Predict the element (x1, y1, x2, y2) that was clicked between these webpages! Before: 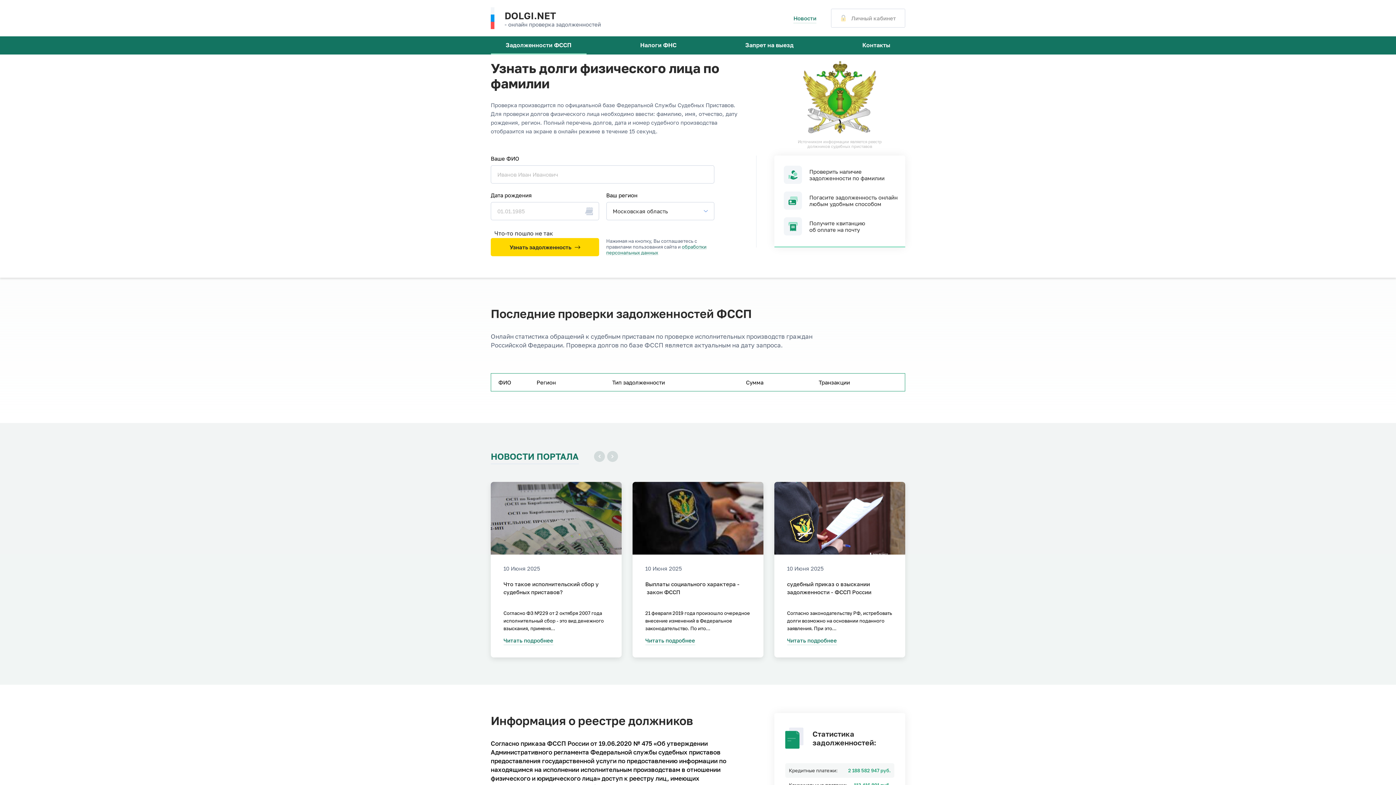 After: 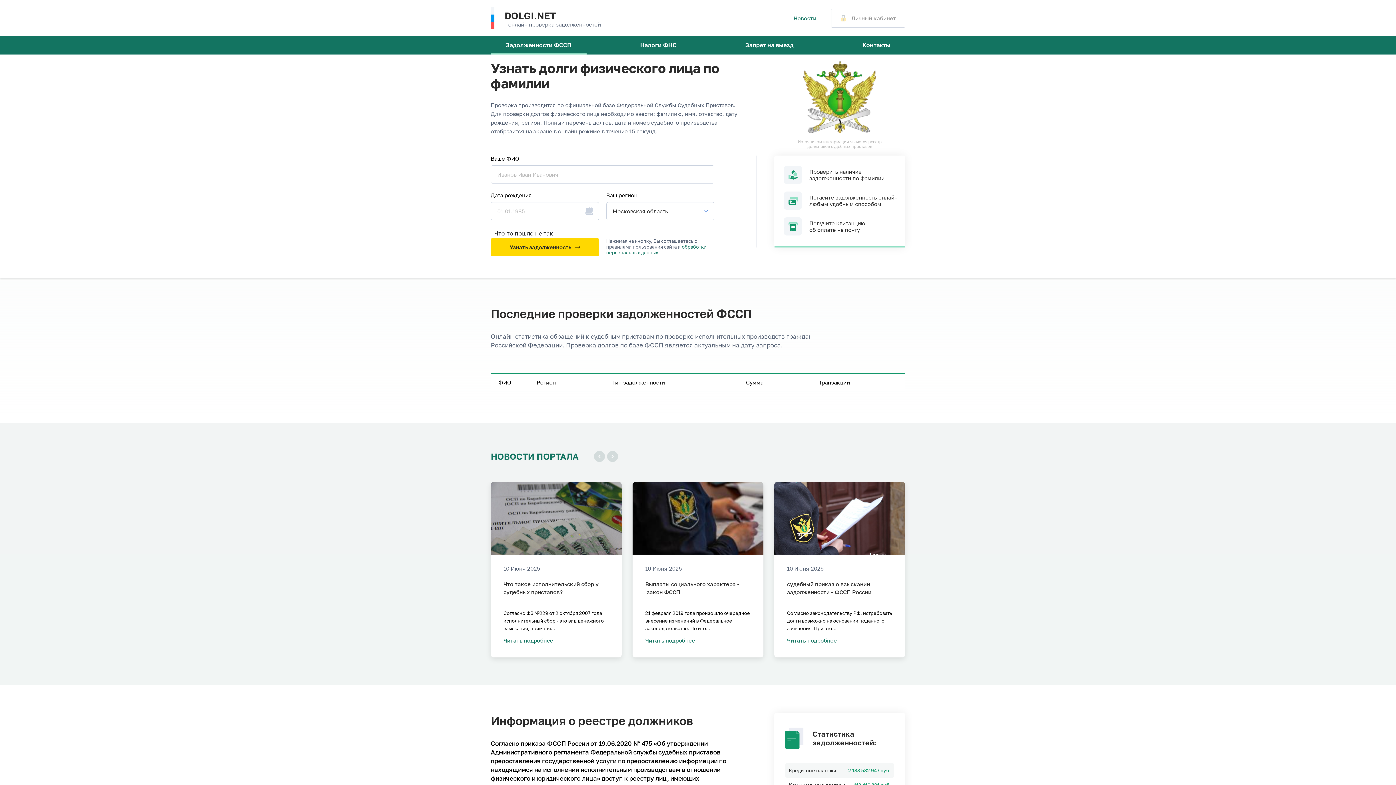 Action: bbox: (606, 244, 706, 255) label: обработки персональных данных